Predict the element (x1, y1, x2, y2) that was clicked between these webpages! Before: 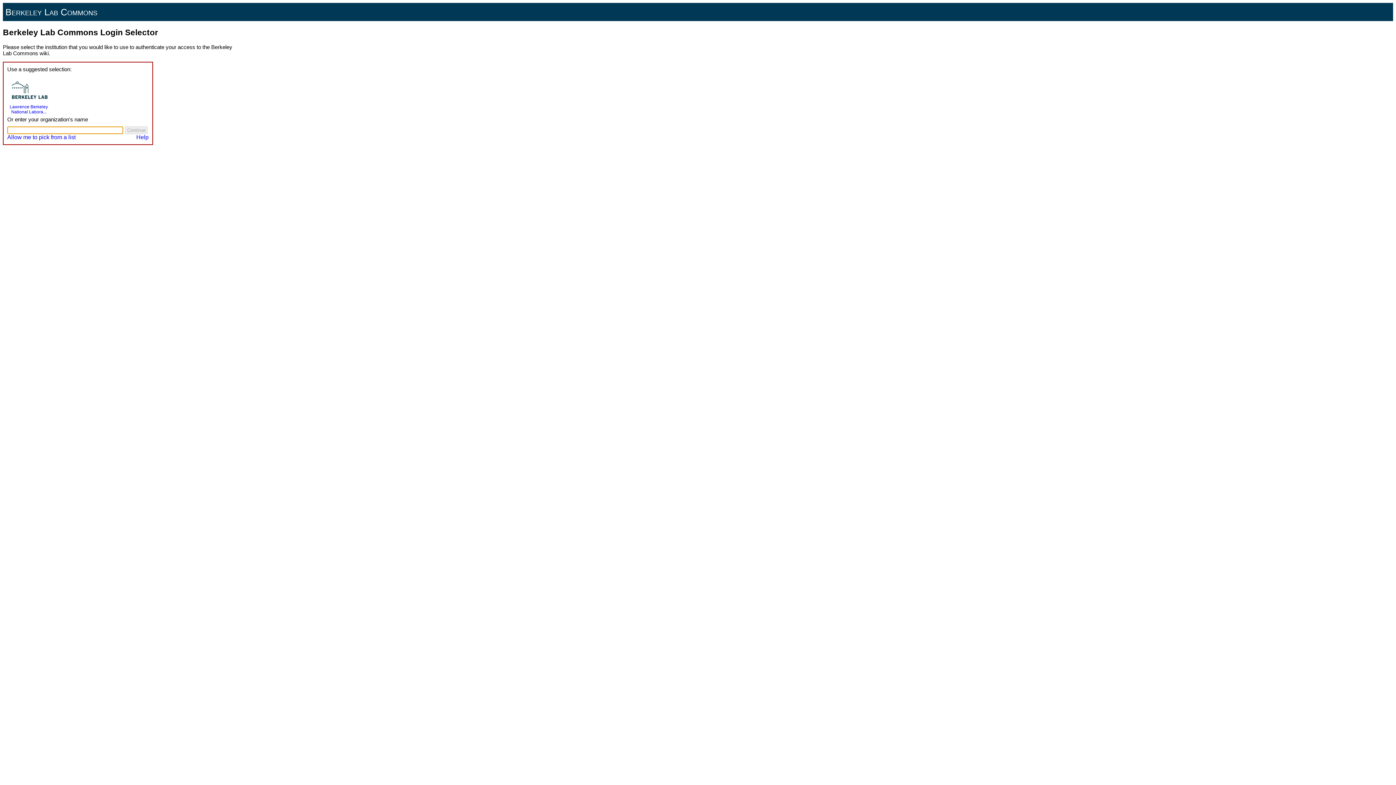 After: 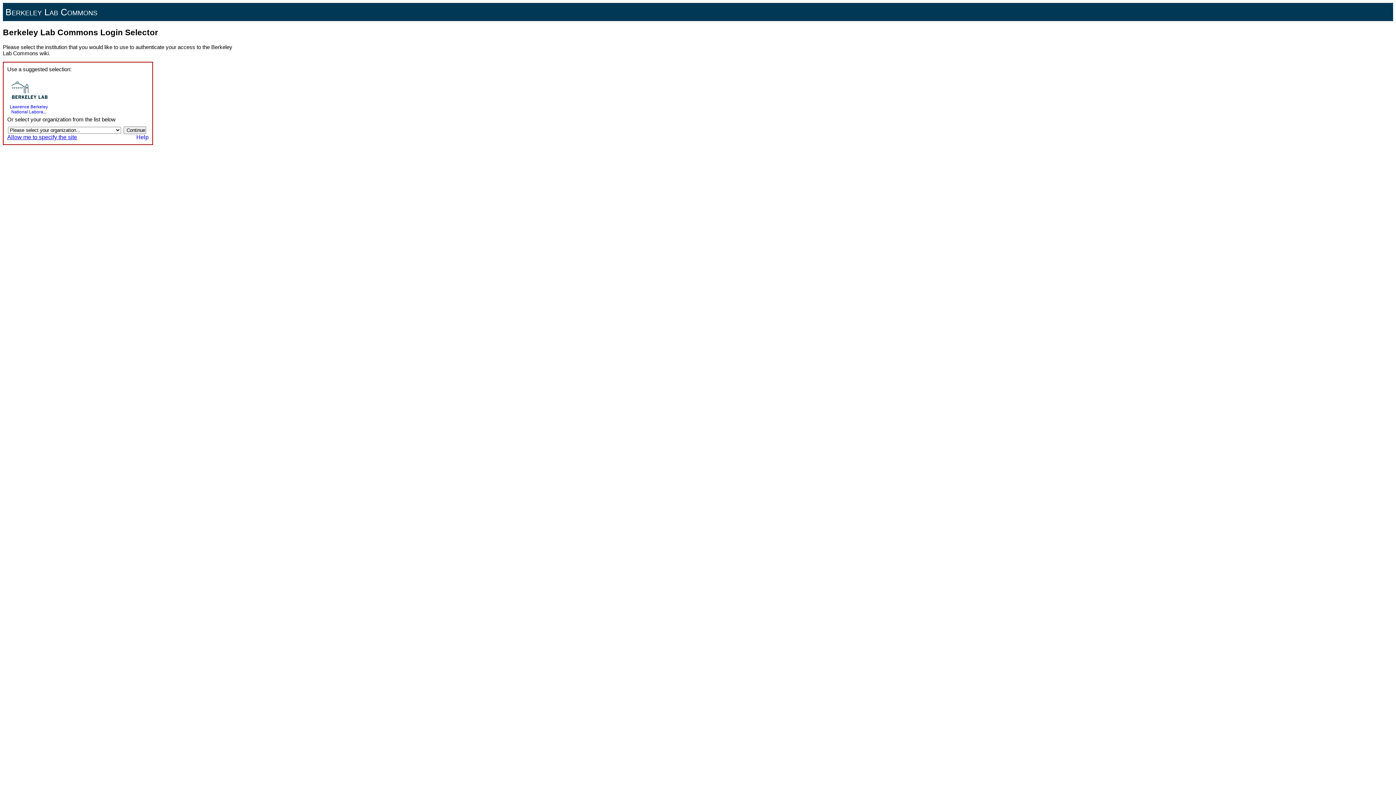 Action: label: Allow me to pick from a list bbox: (7, 134, 120, 140)